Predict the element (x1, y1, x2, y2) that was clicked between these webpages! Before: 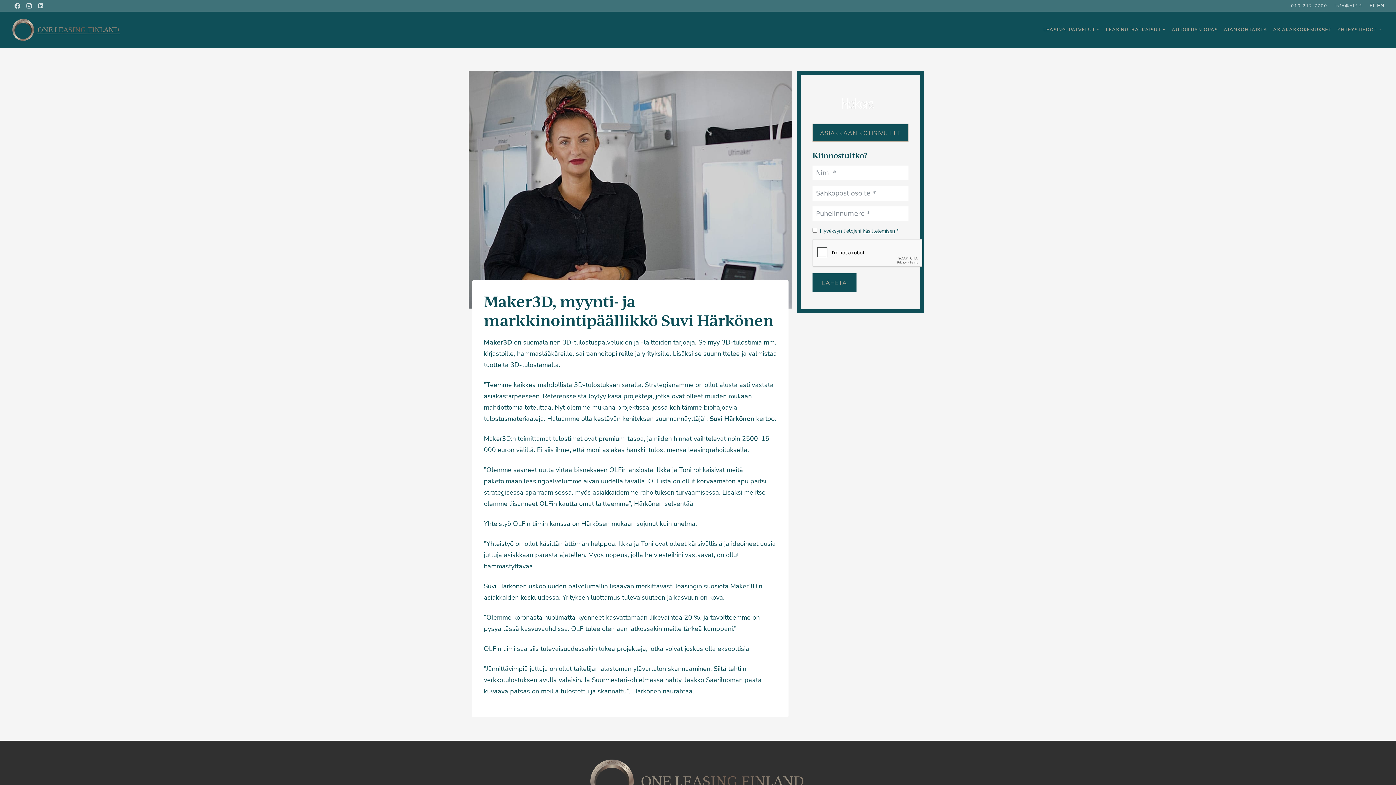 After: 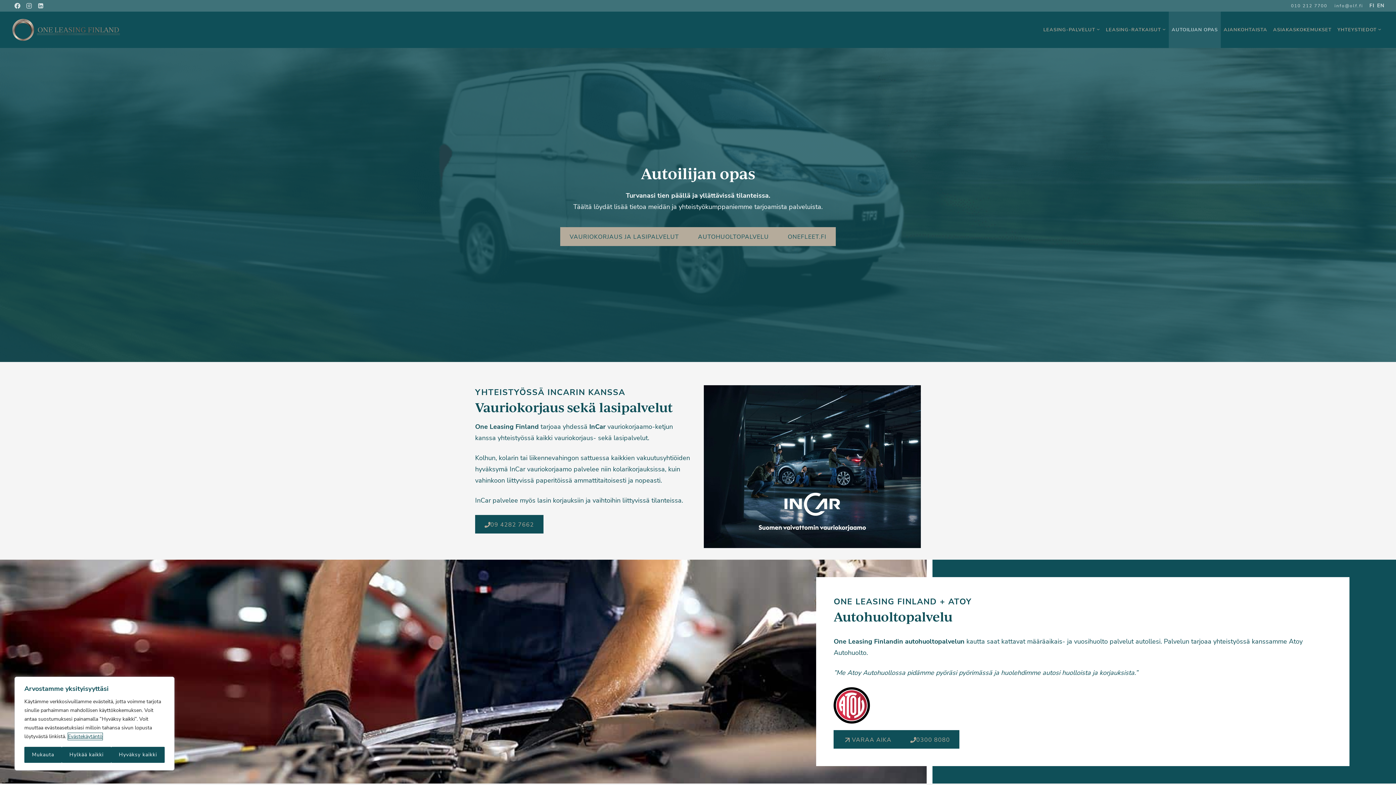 Action: bbox: (1169, 11, 1221, 48) label: AUTOILIJAN OPAS